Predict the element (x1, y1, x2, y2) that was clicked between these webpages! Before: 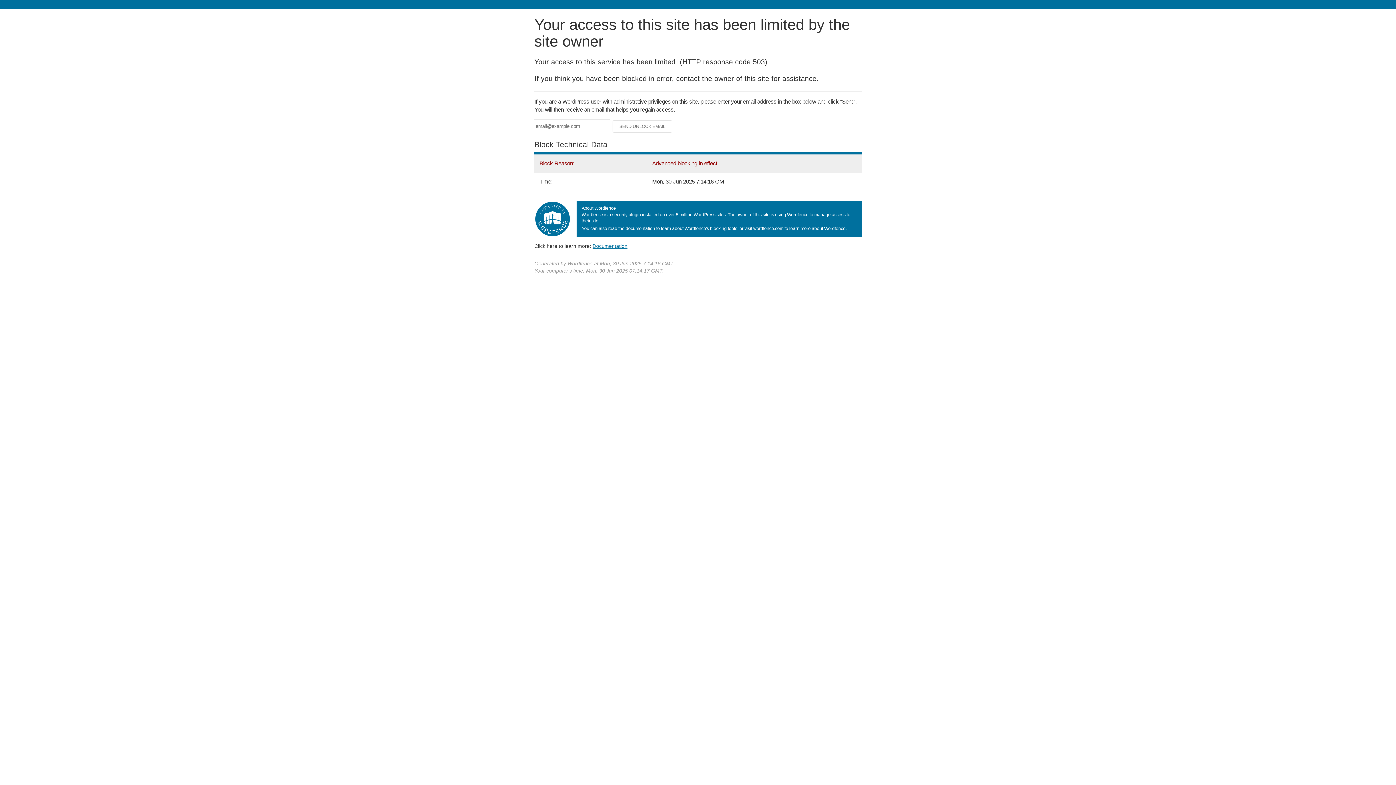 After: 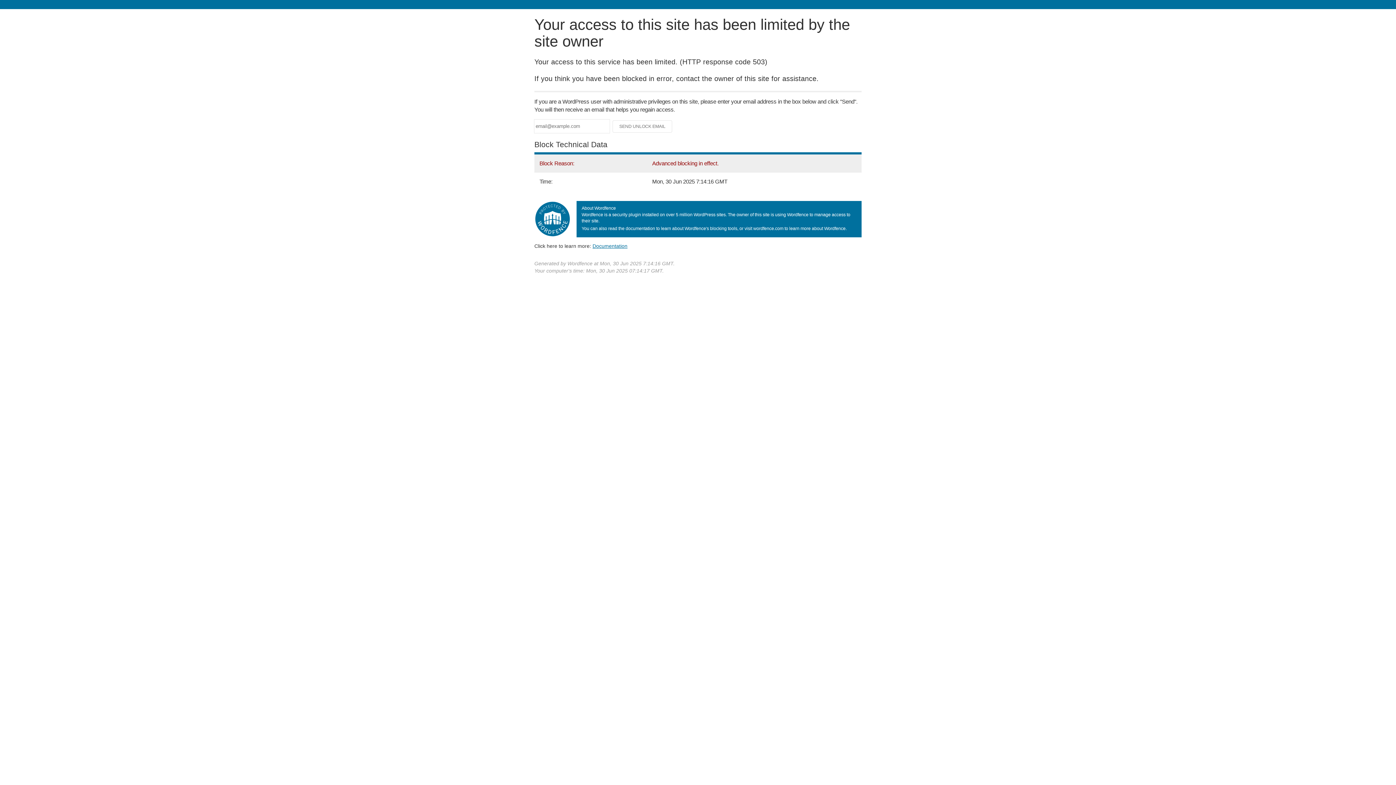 Action: bbox: (592, 243, 627, 248) label: Documentation